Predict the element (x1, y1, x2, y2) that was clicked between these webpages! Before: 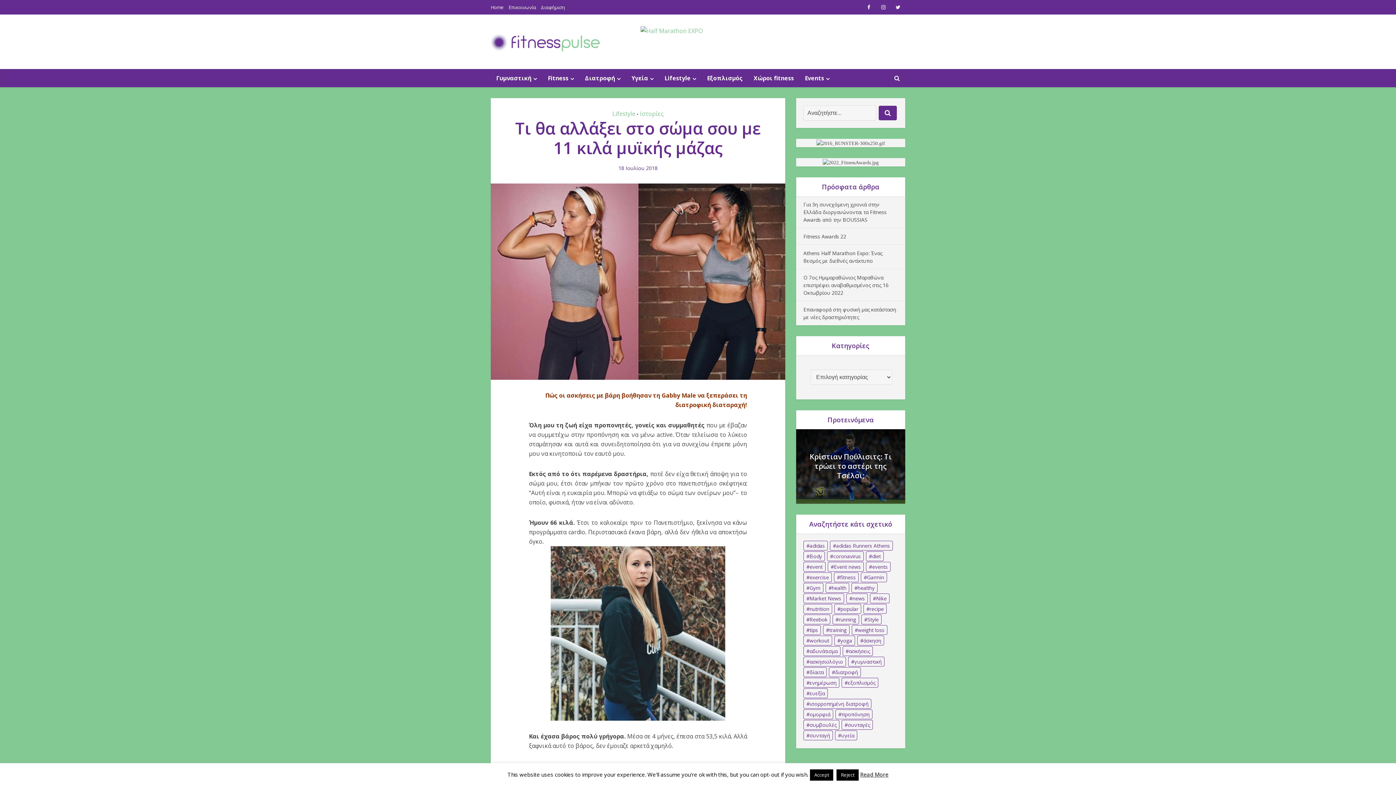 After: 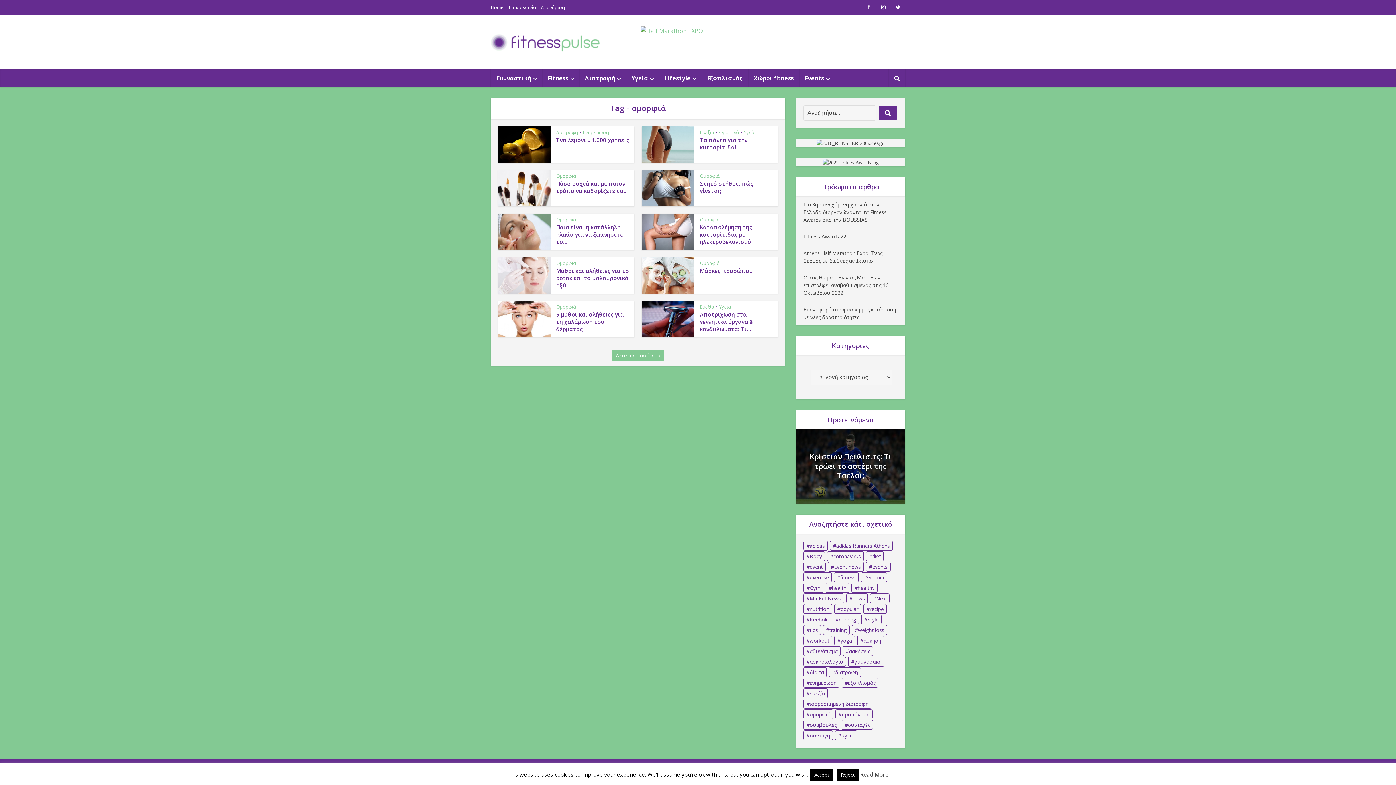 Action: label: ομορφιά (31 στοιχεία) bbox: (803, 709, 833, 719)